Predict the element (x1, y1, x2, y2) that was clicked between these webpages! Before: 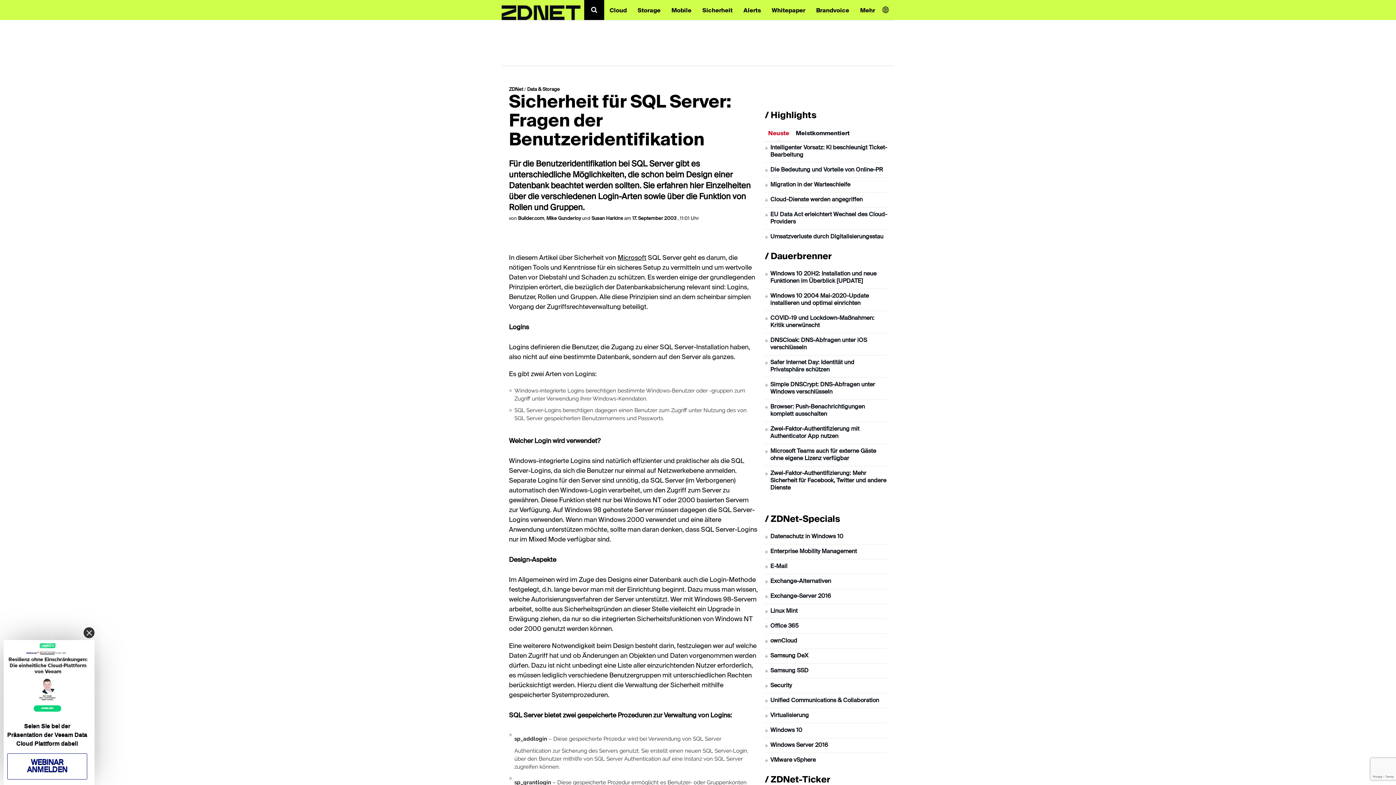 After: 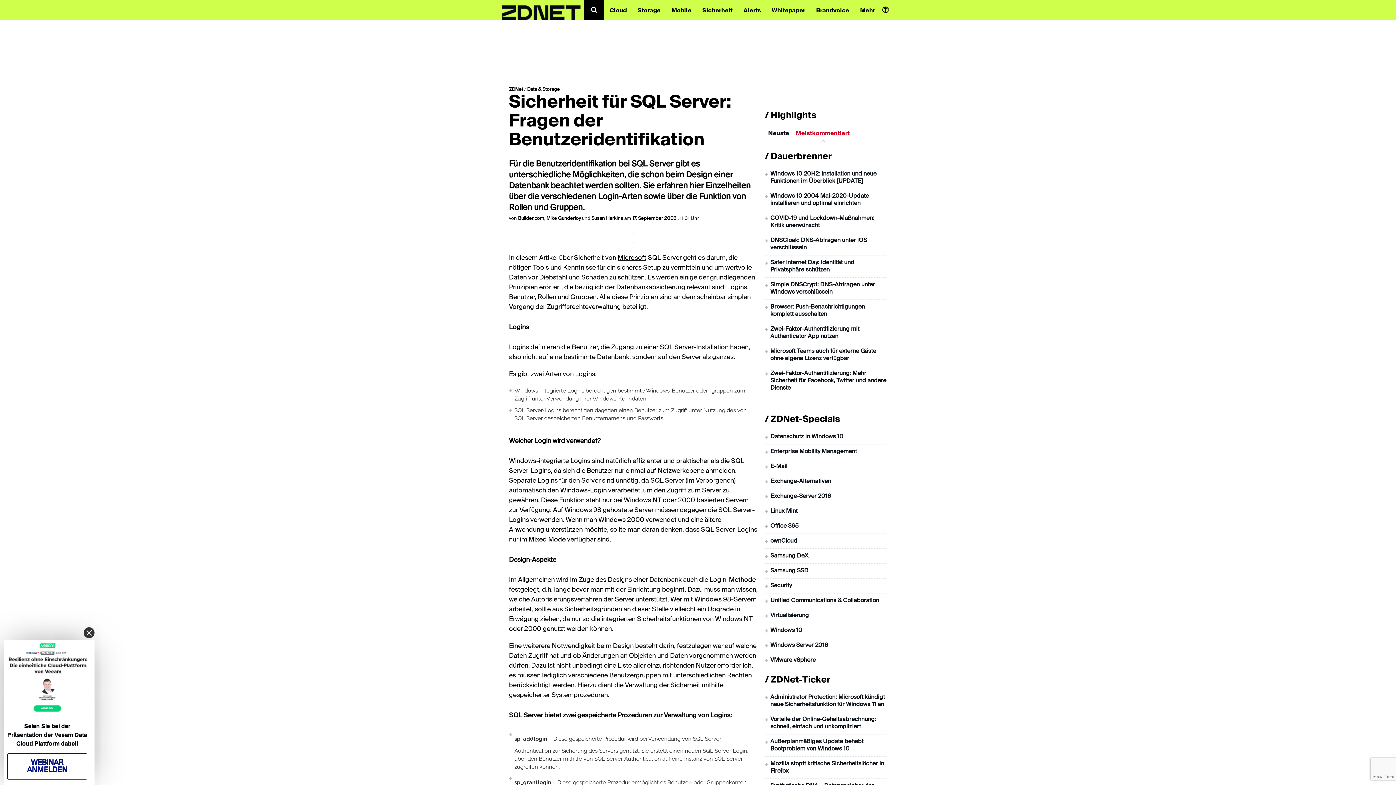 Action: bbox: (792, 129, 853, 138) label: Meistkommentiert